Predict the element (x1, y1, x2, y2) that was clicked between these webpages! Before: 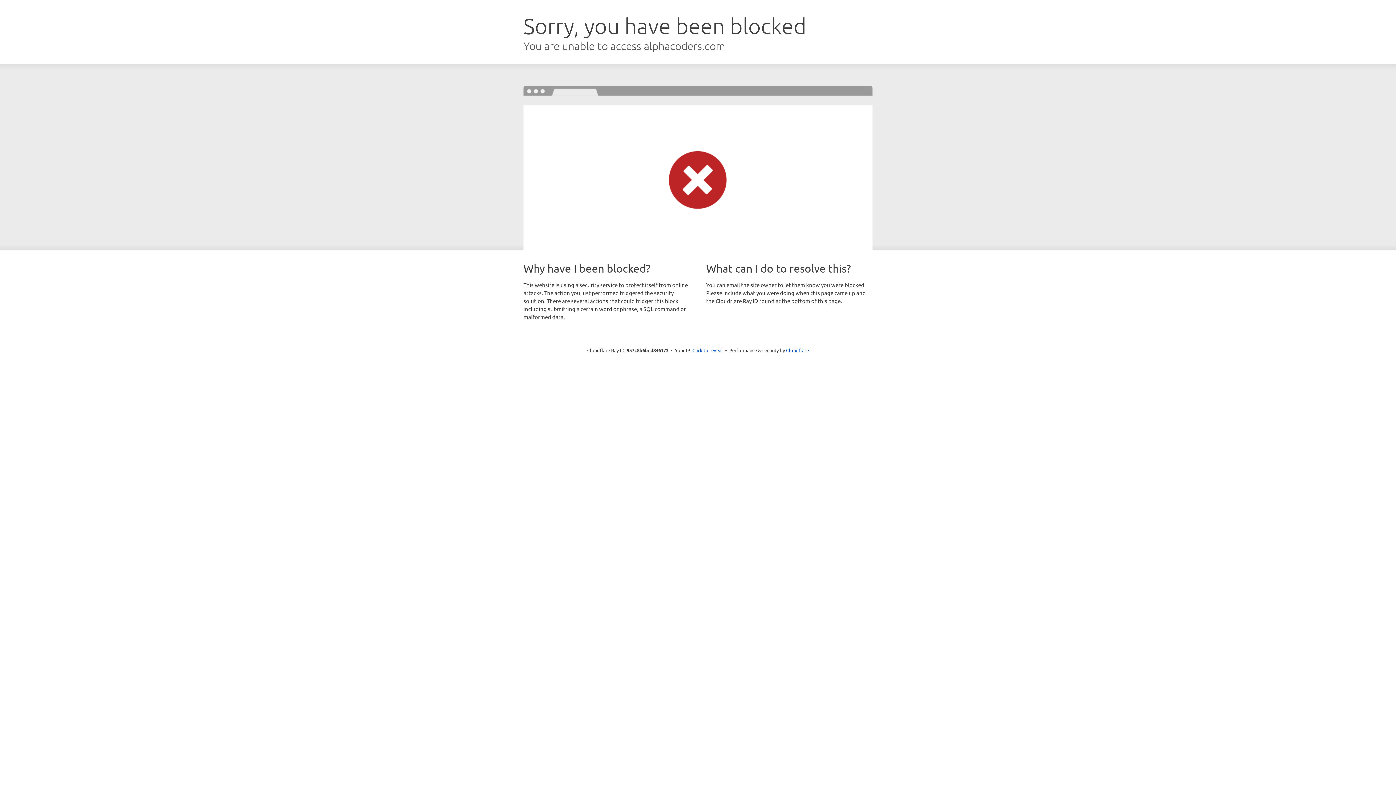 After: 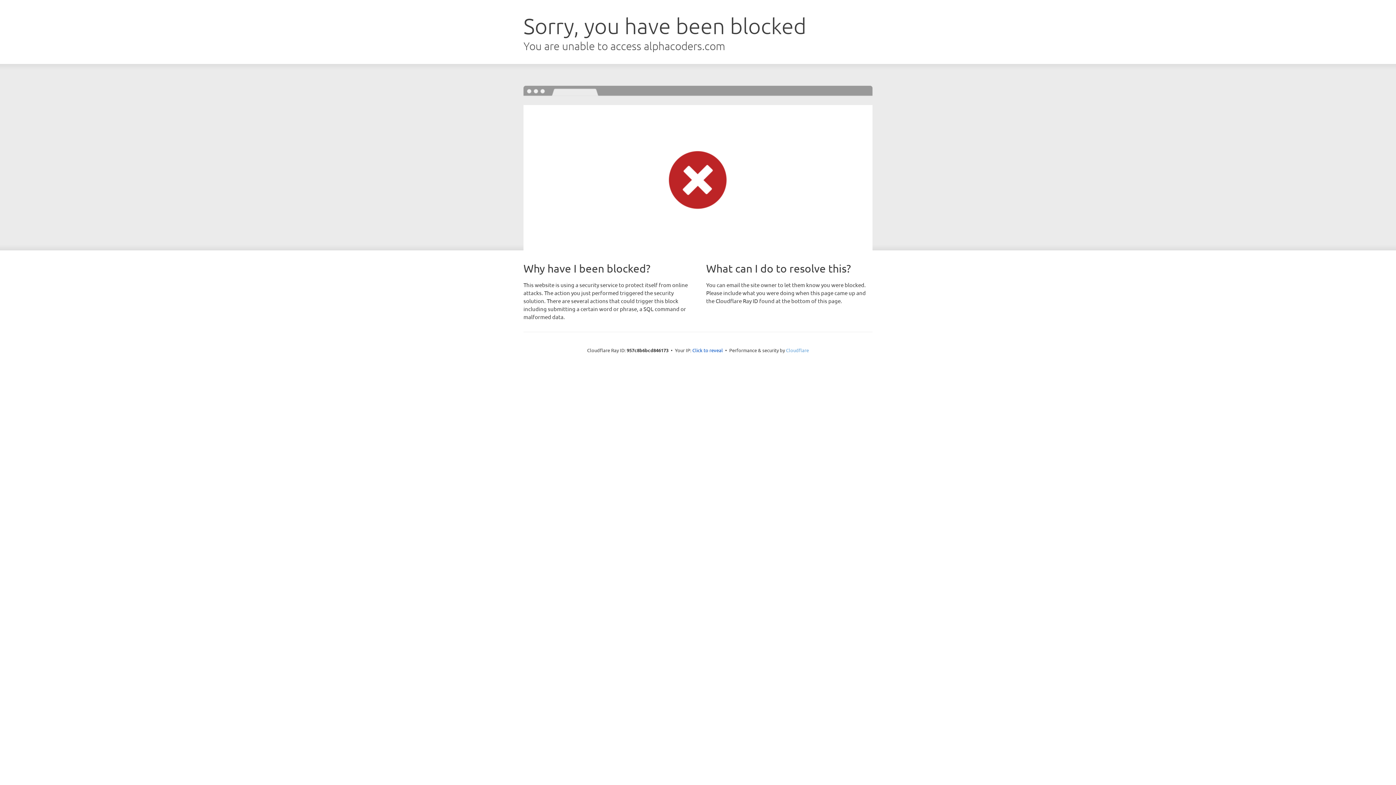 Action: label: Cloudflare bbox: (786, 347, 809, 353)